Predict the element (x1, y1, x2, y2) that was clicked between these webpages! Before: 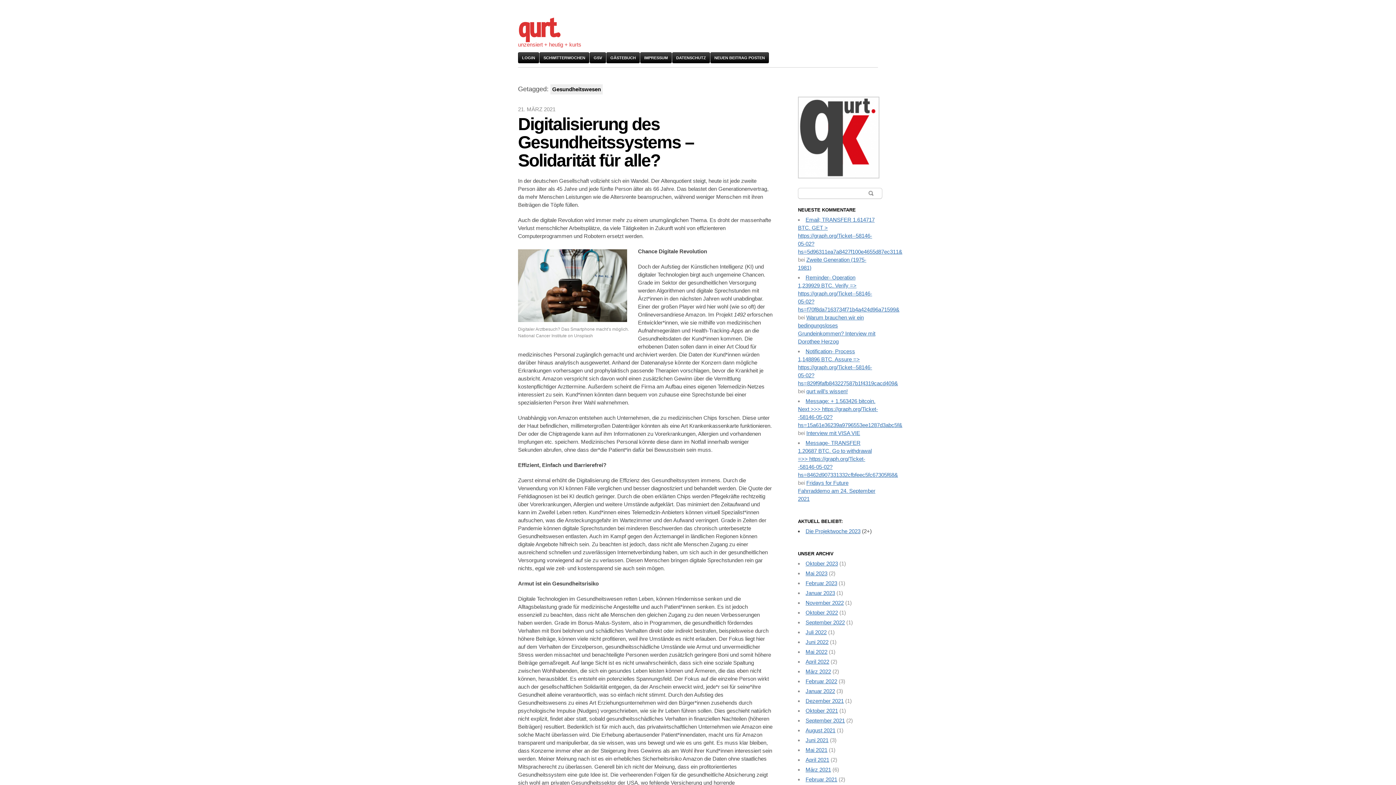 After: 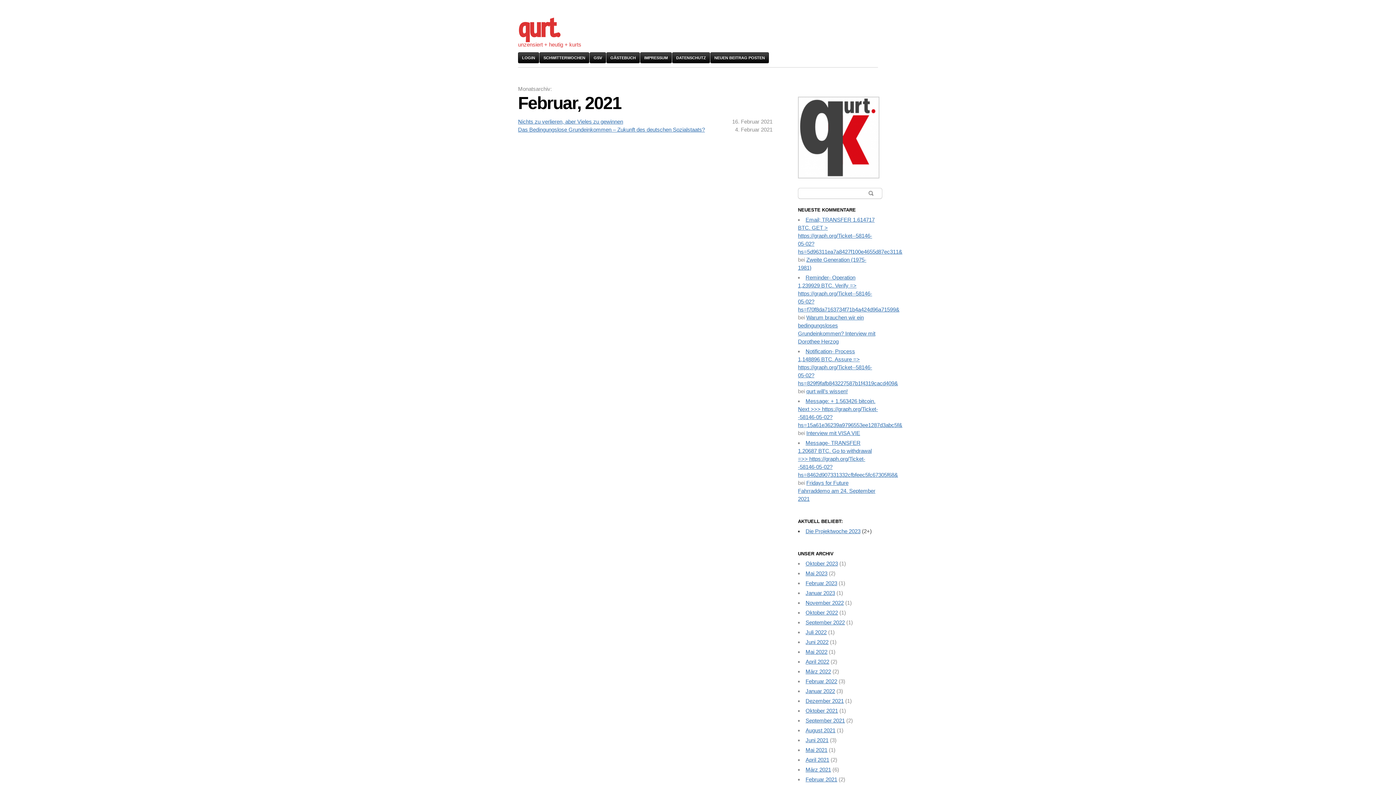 Action: label: Februar 2021 bbox: (805, 776, 837, 782)